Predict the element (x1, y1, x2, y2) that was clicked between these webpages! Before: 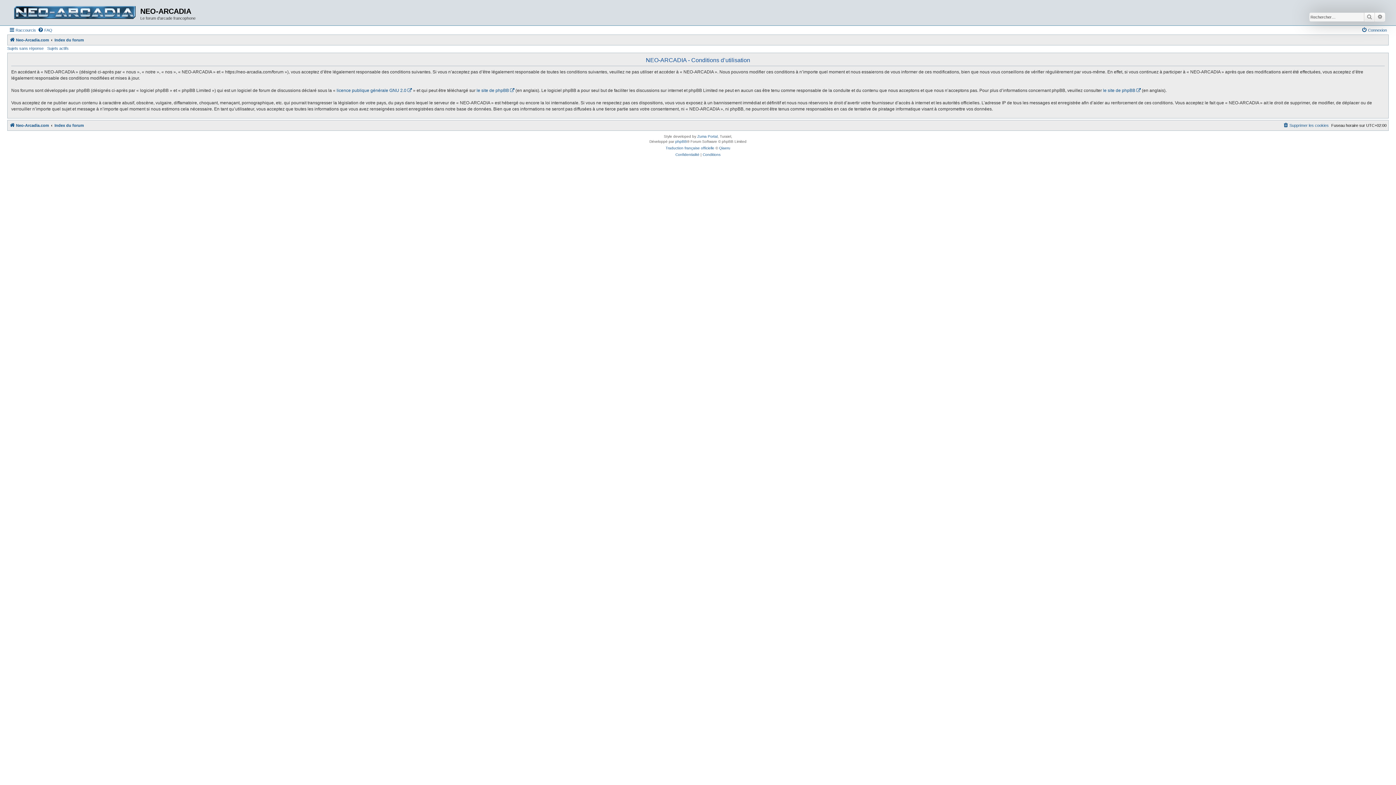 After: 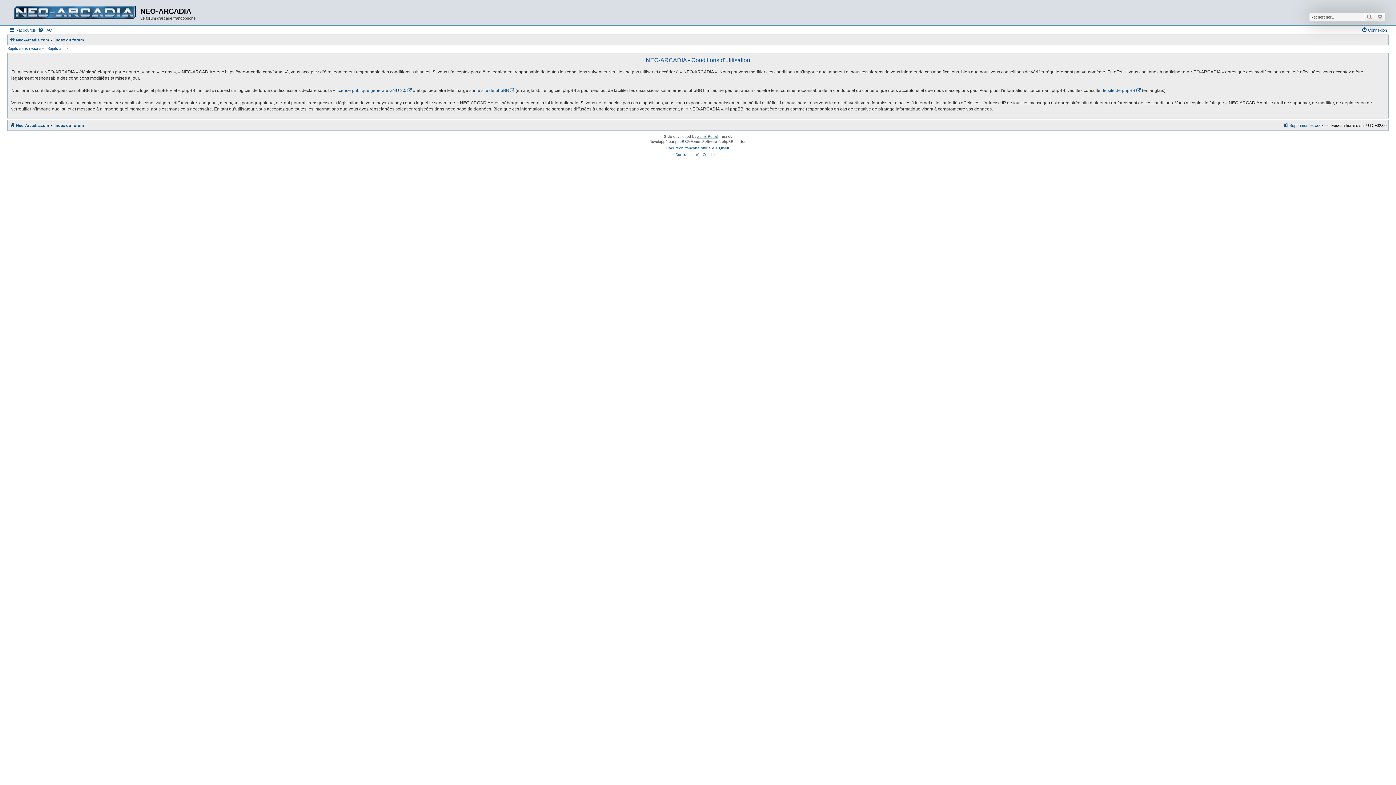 Action: label: Zuma Portal bbox: (697, 134, 717, 138)